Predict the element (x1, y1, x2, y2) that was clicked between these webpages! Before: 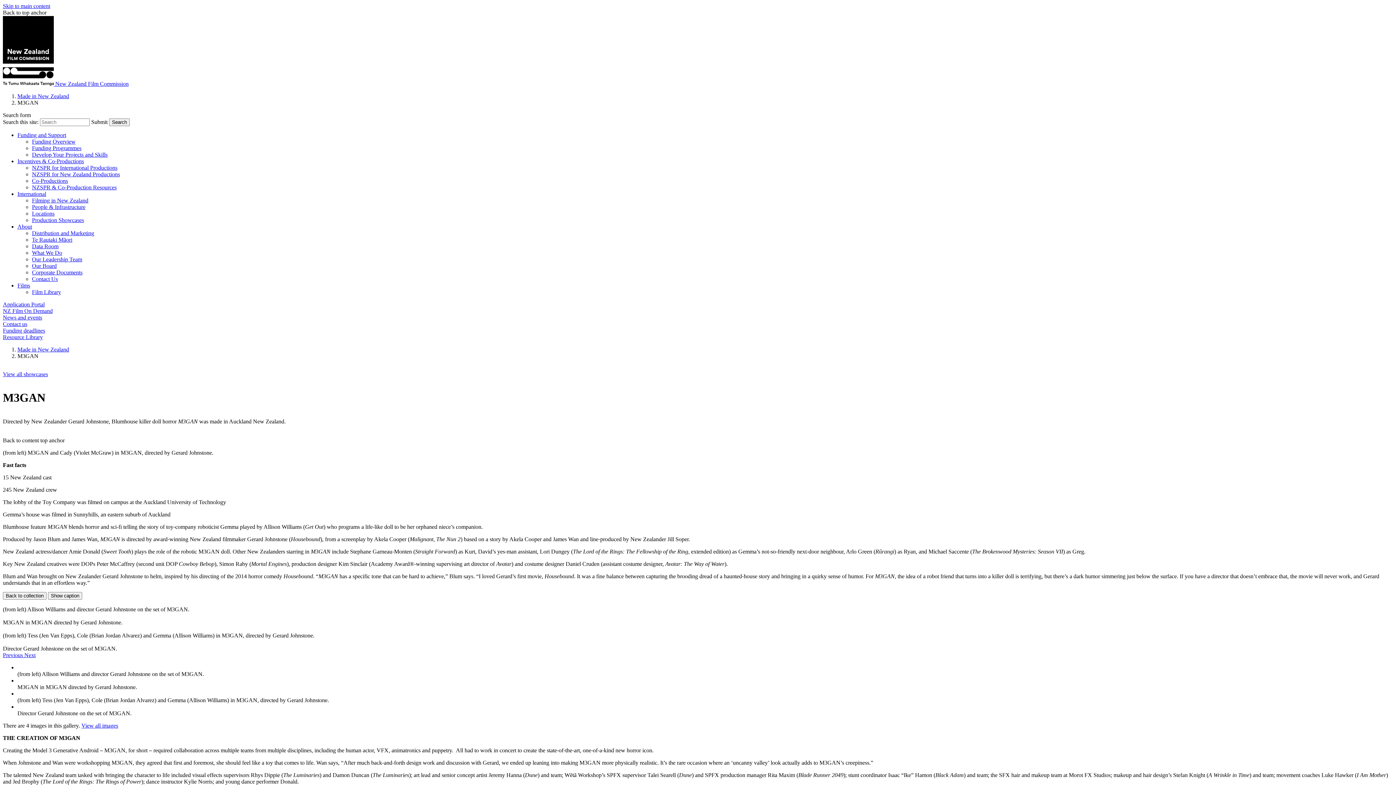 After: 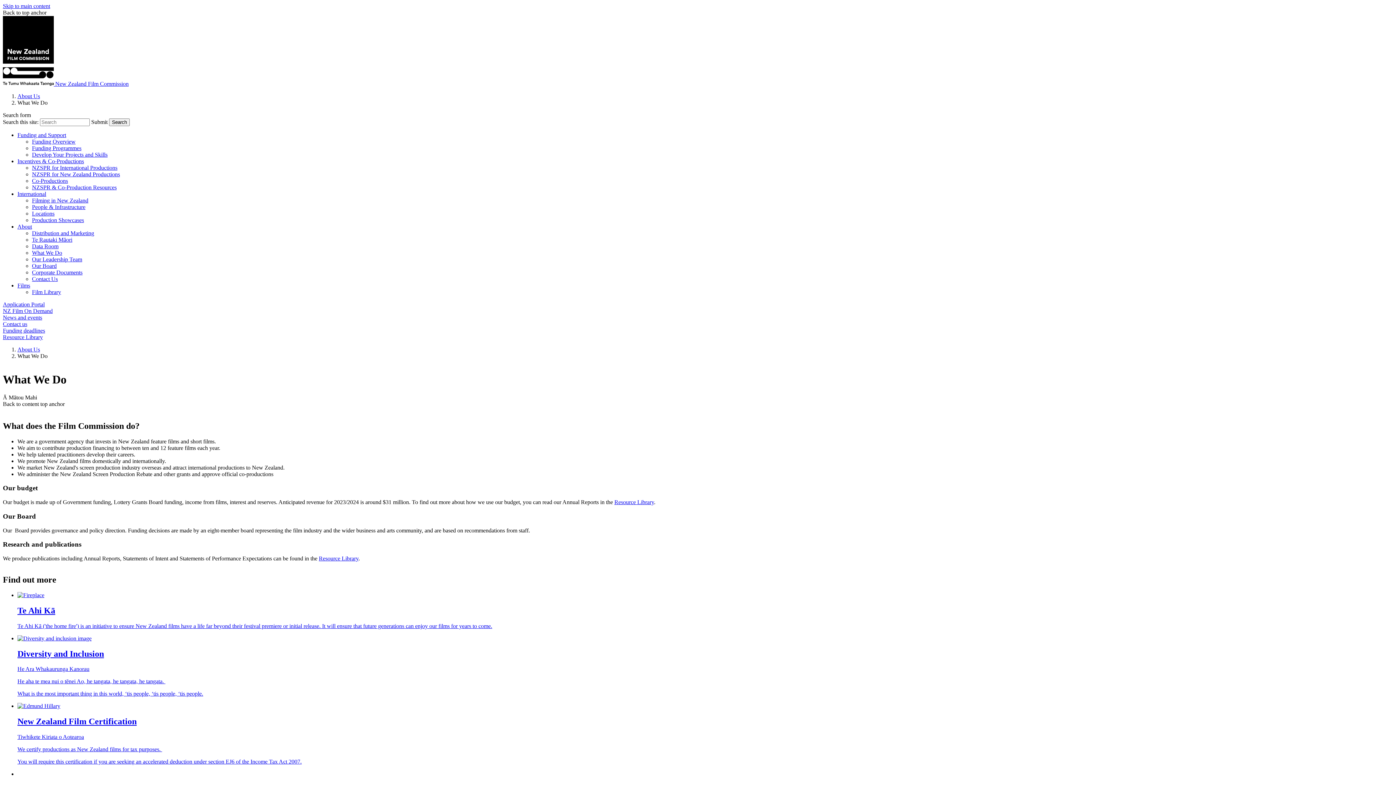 Action: label: What We Do bbox: (32, 249, 62, 256)